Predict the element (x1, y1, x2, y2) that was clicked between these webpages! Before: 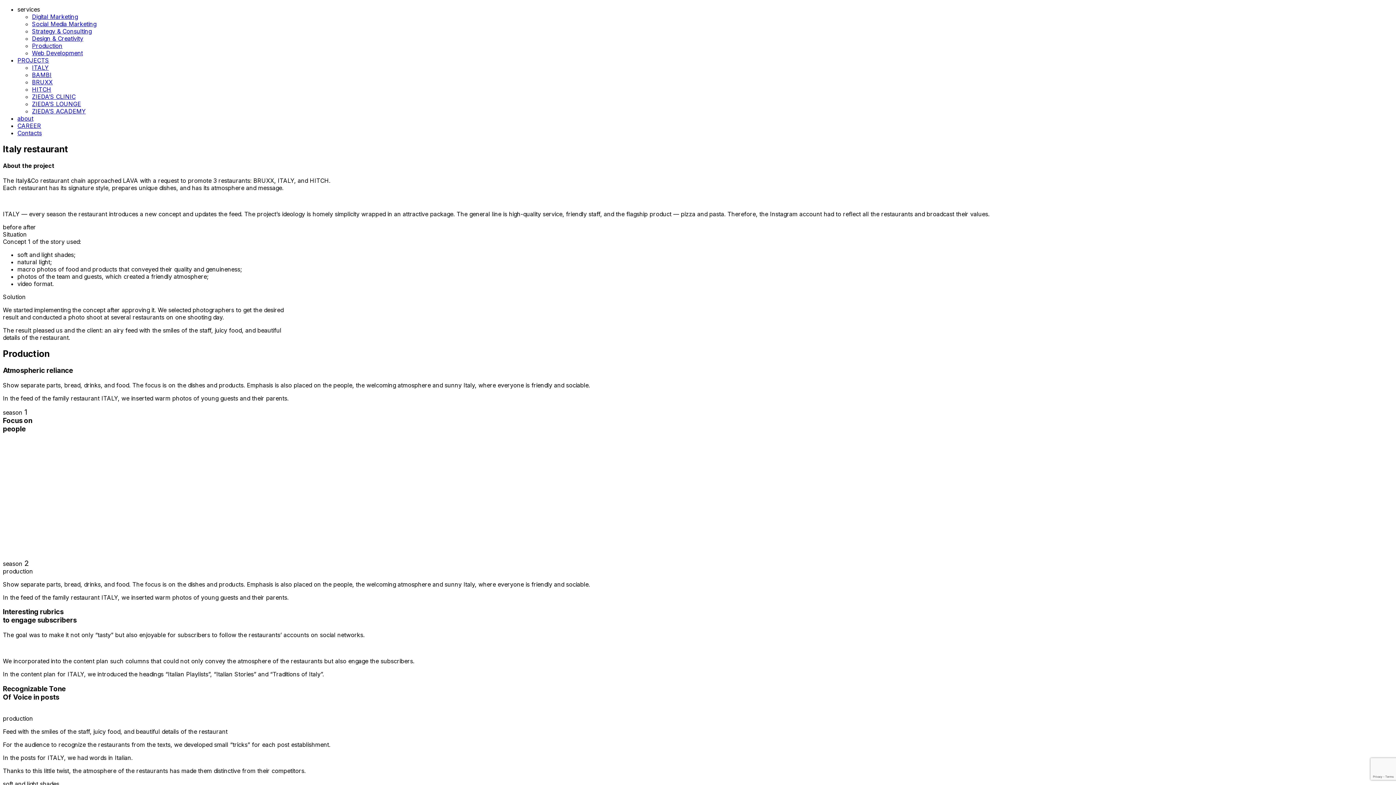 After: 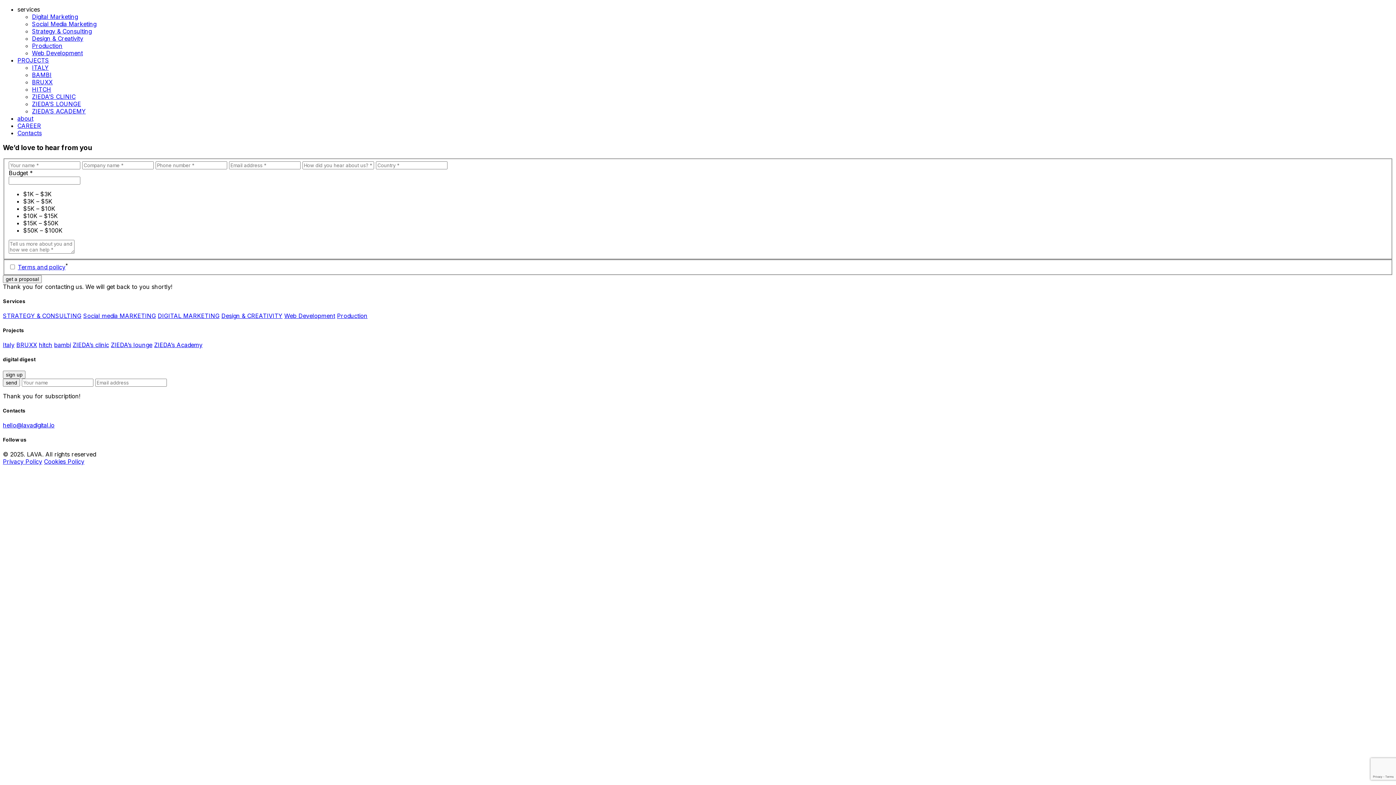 Action: bbox: (17, 129, 41, 136) label: Contacts